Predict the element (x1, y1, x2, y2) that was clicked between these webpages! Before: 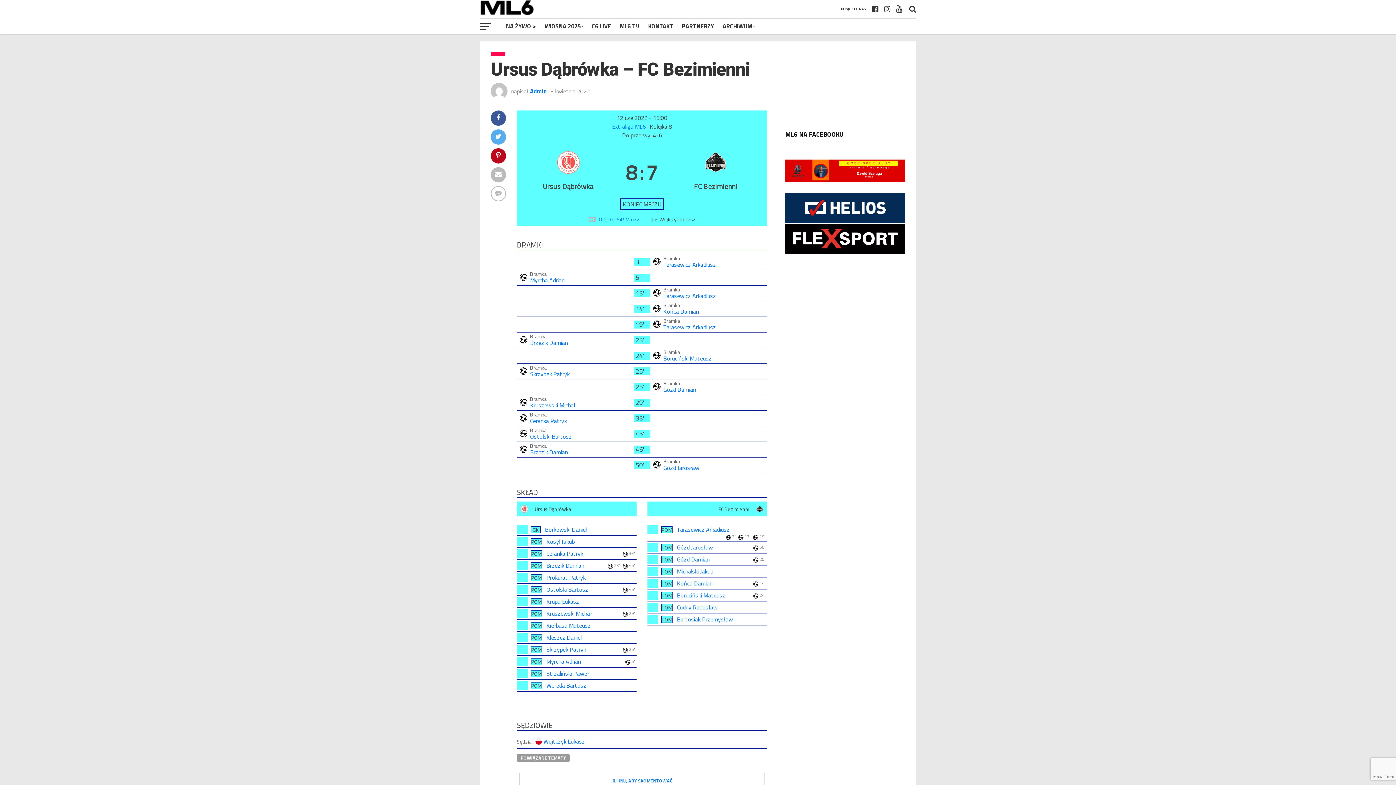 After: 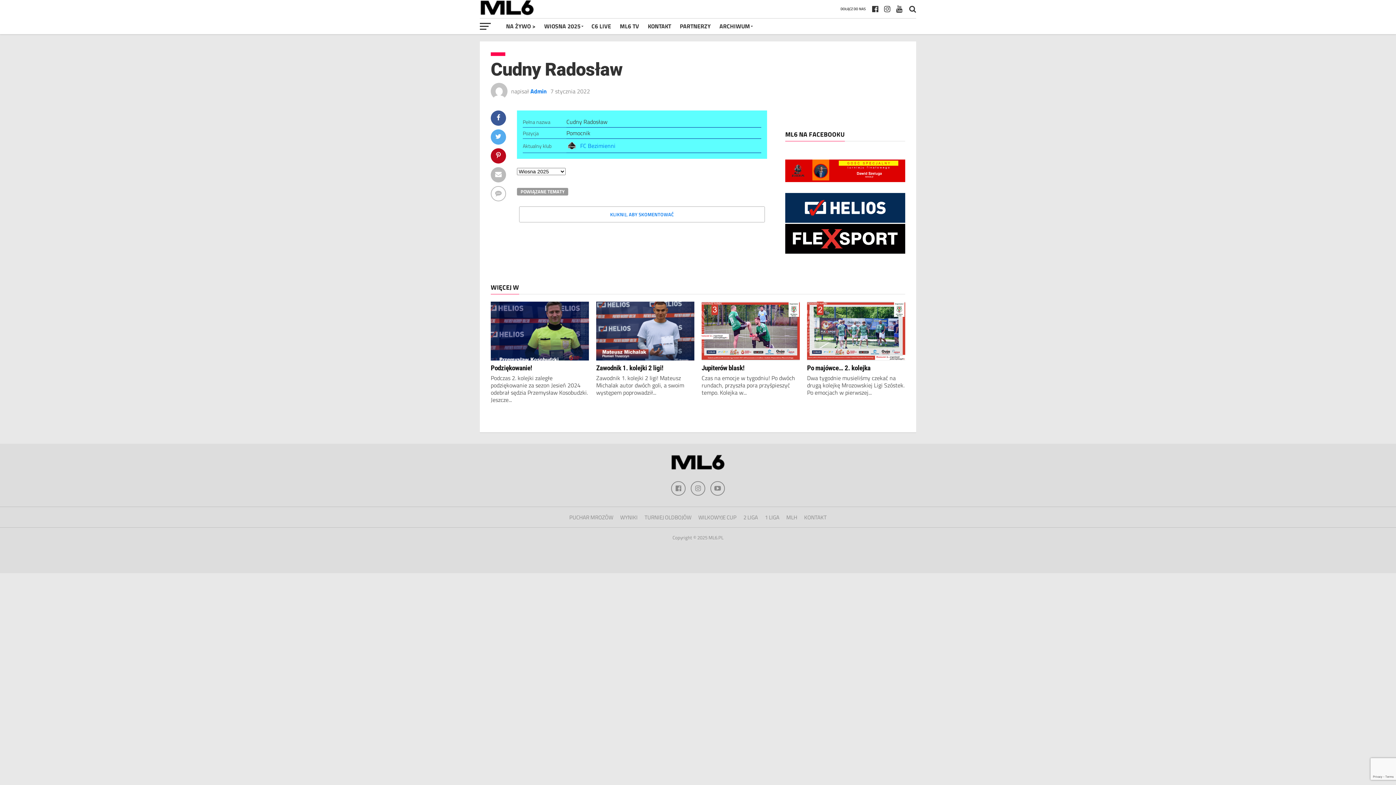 Action: bbox: (677, 603, 717, 612) label: Cudny Radosław